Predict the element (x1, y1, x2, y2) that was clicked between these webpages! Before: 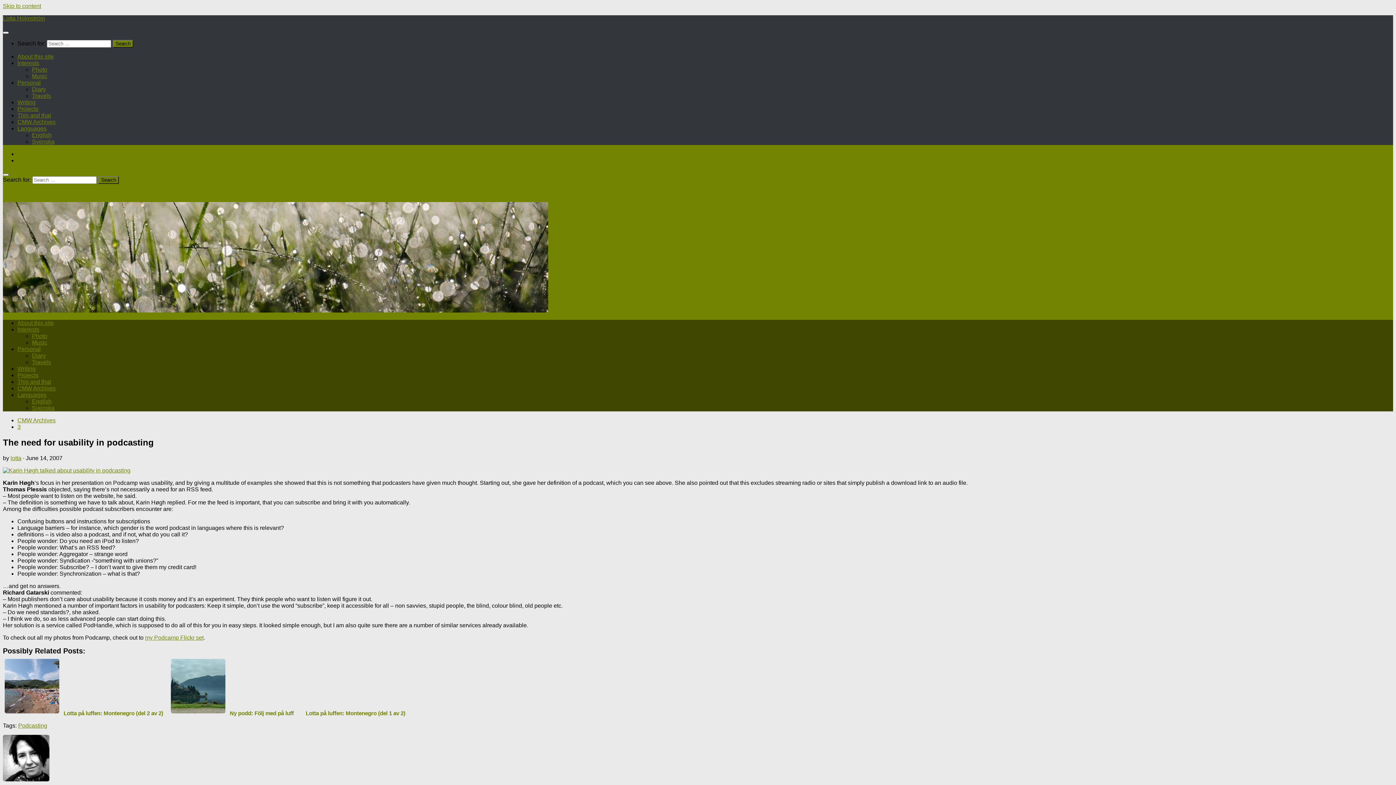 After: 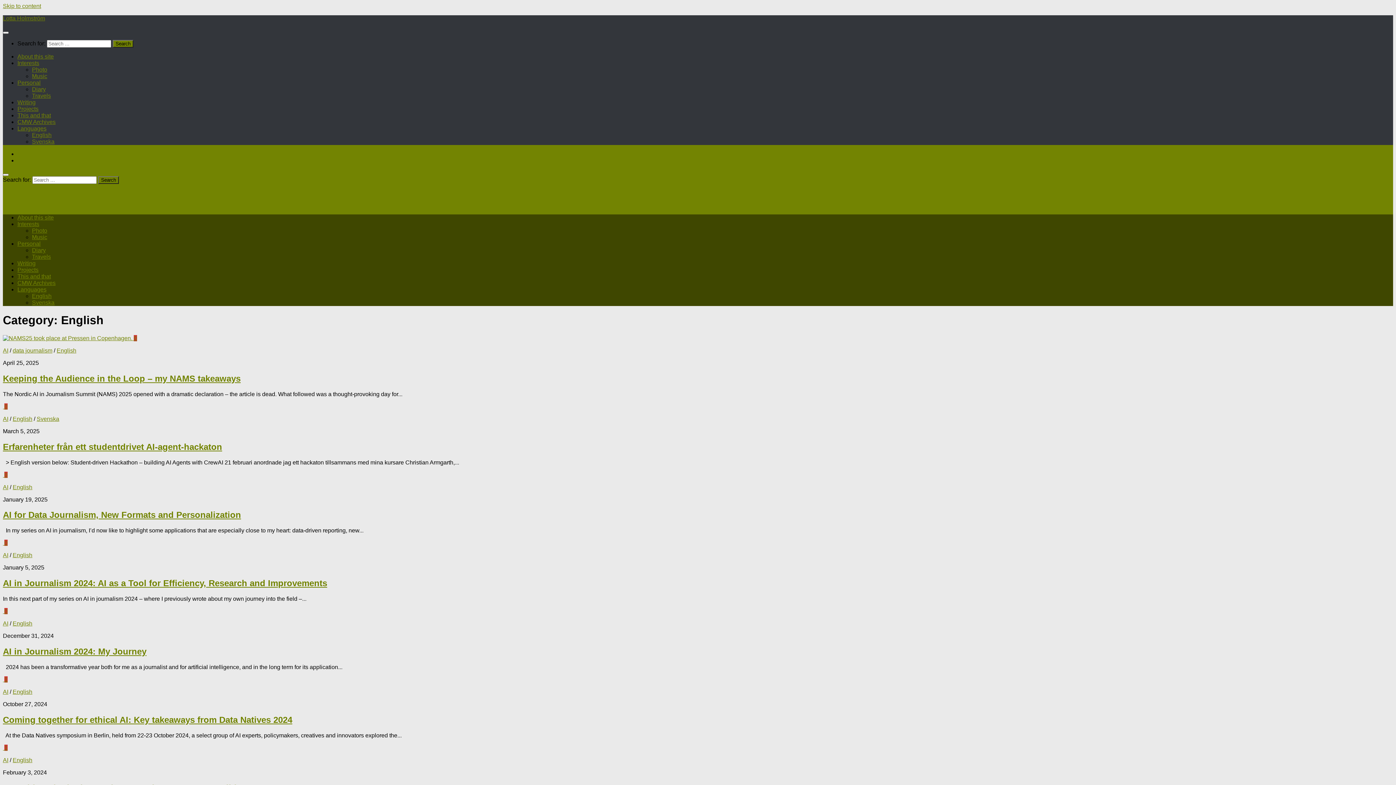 Action: bbox: (32, 398, 51, 404) label: English